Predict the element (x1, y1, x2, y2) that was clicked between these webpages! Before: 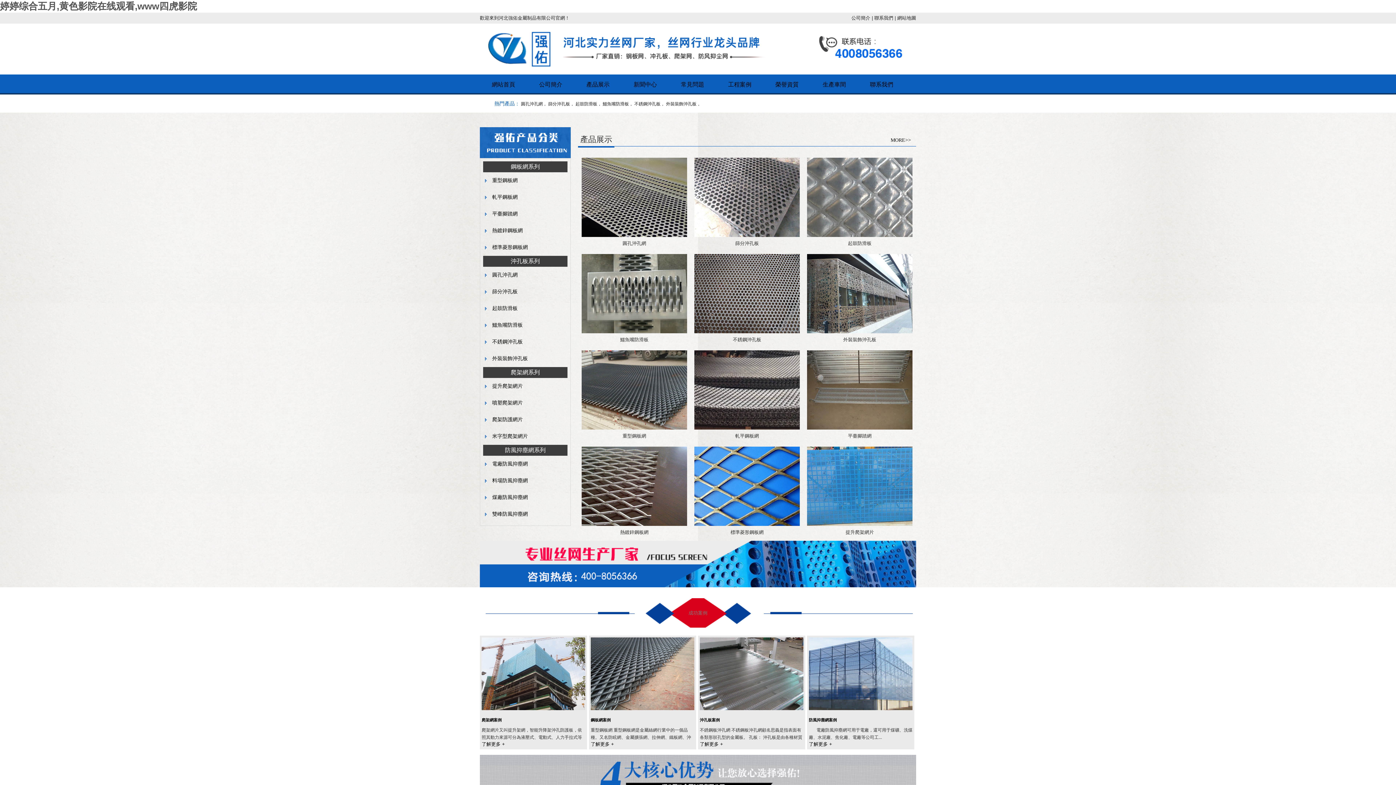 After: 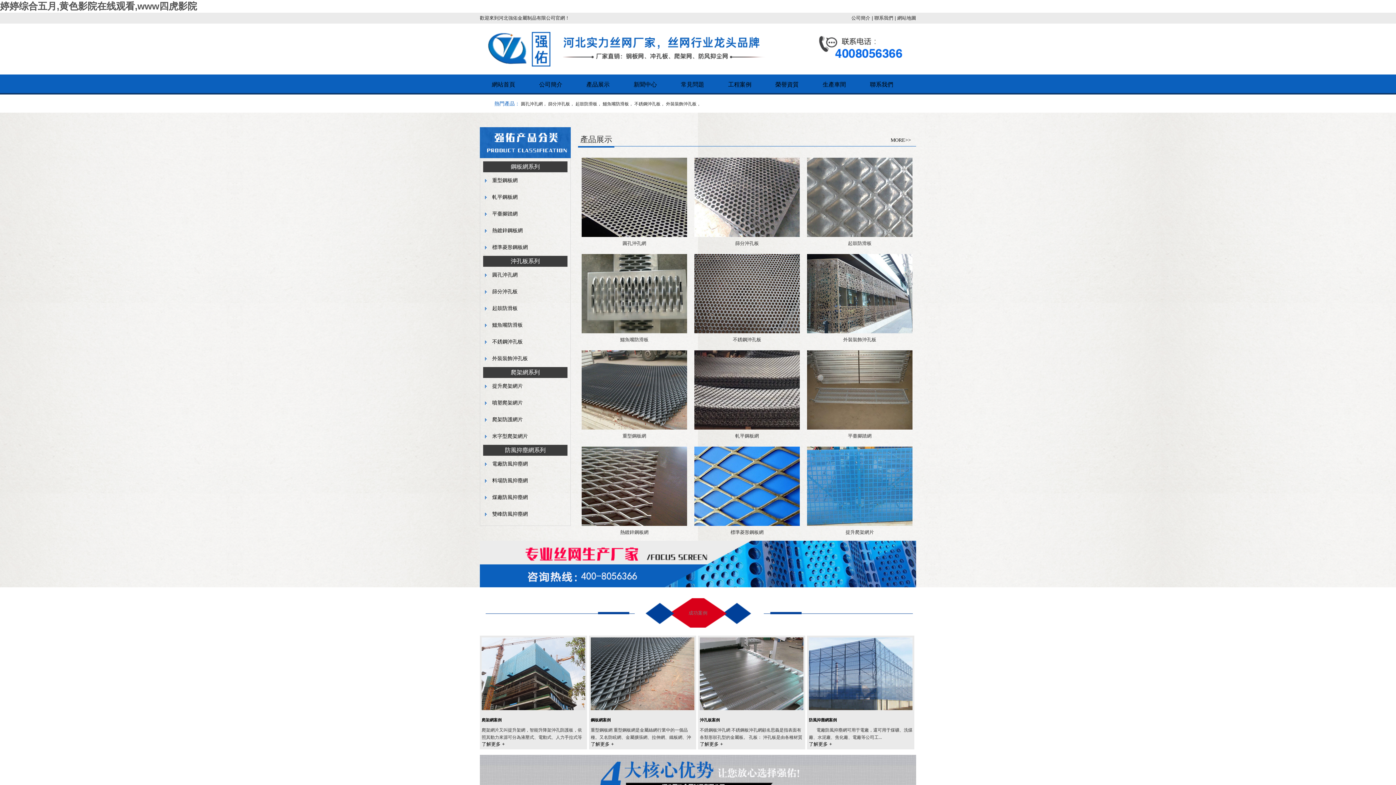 Action: label: 婷婷综合五月,黄色影院在线观看,www四虎影院 bbox: (0, 0, 197, 11)